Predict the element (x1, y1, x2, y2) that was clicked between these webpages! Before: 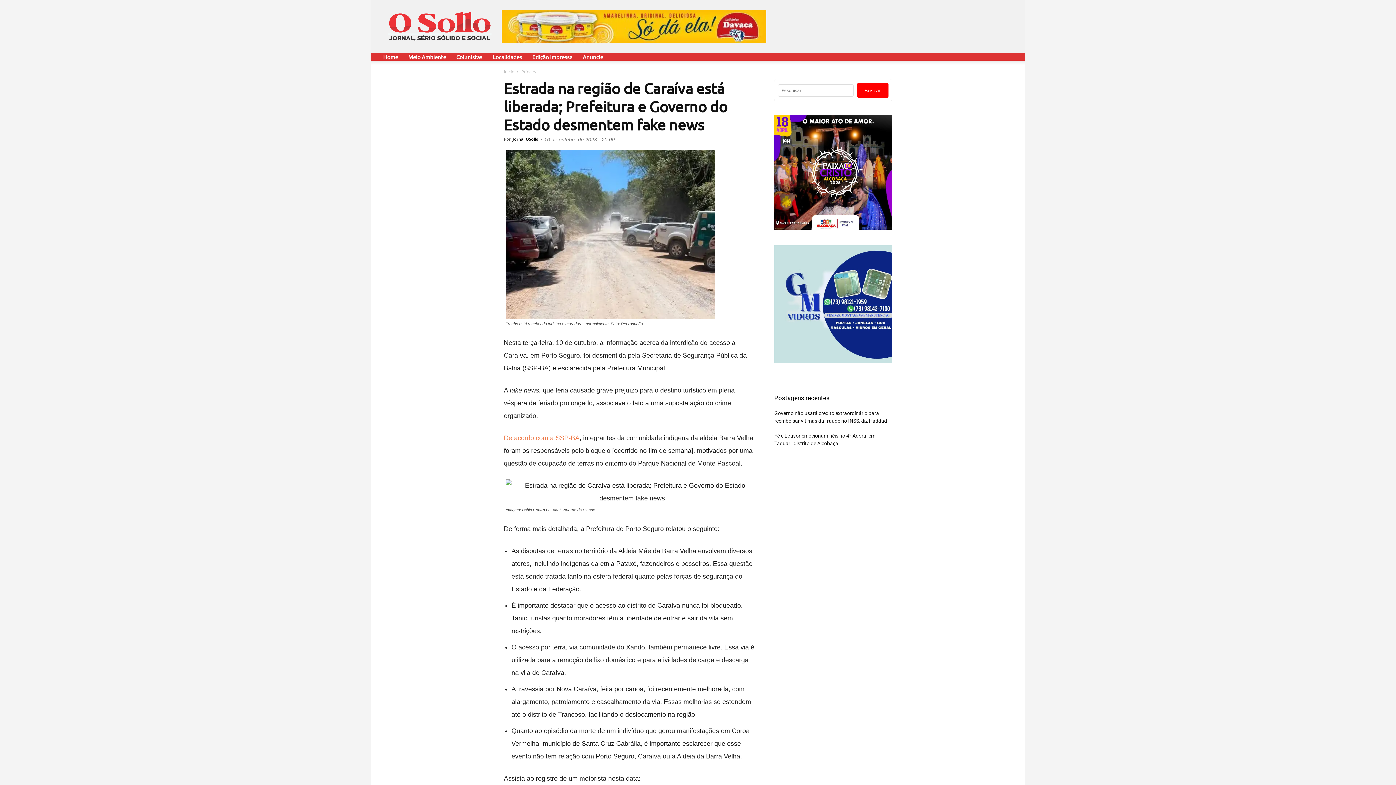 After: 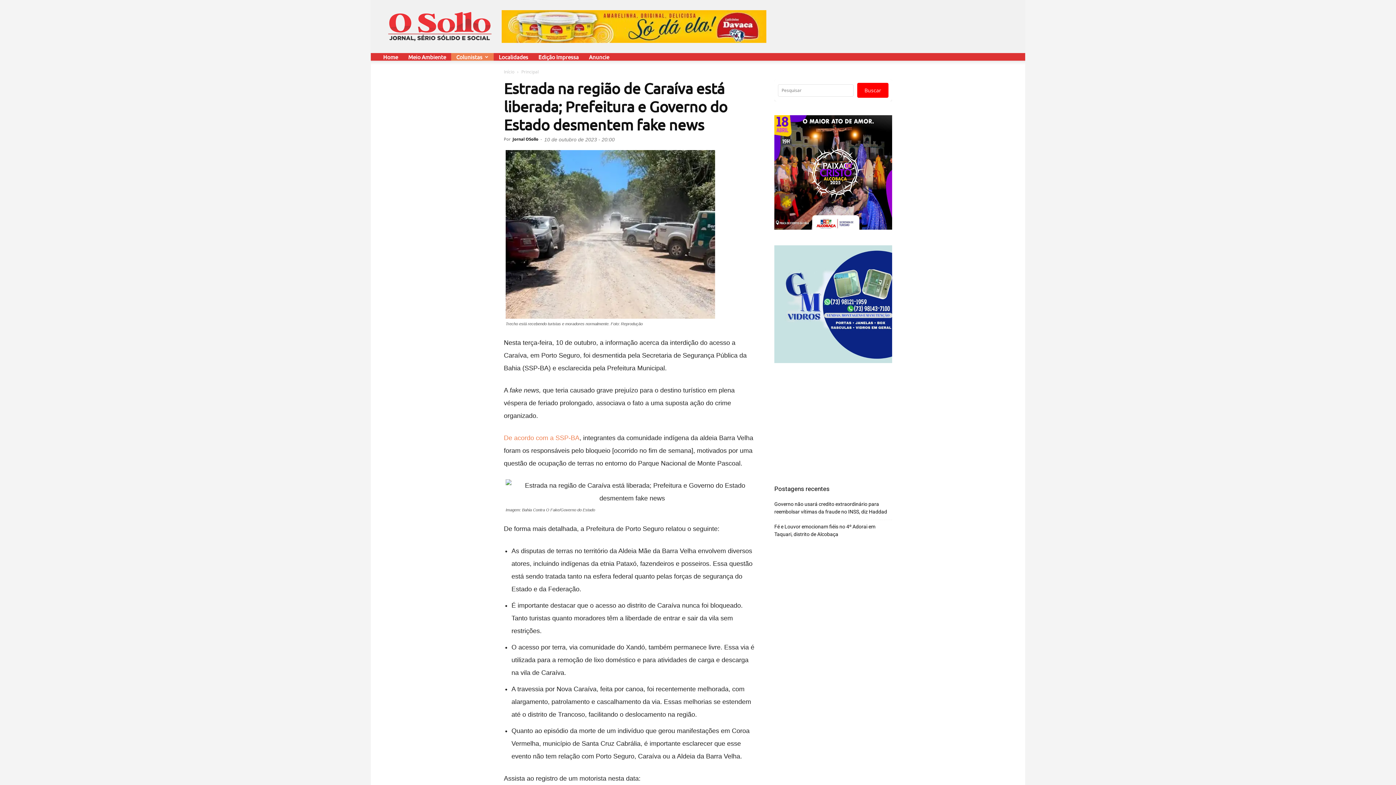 Action: bbox: (451, 53, 487, 60) label: Colunistas